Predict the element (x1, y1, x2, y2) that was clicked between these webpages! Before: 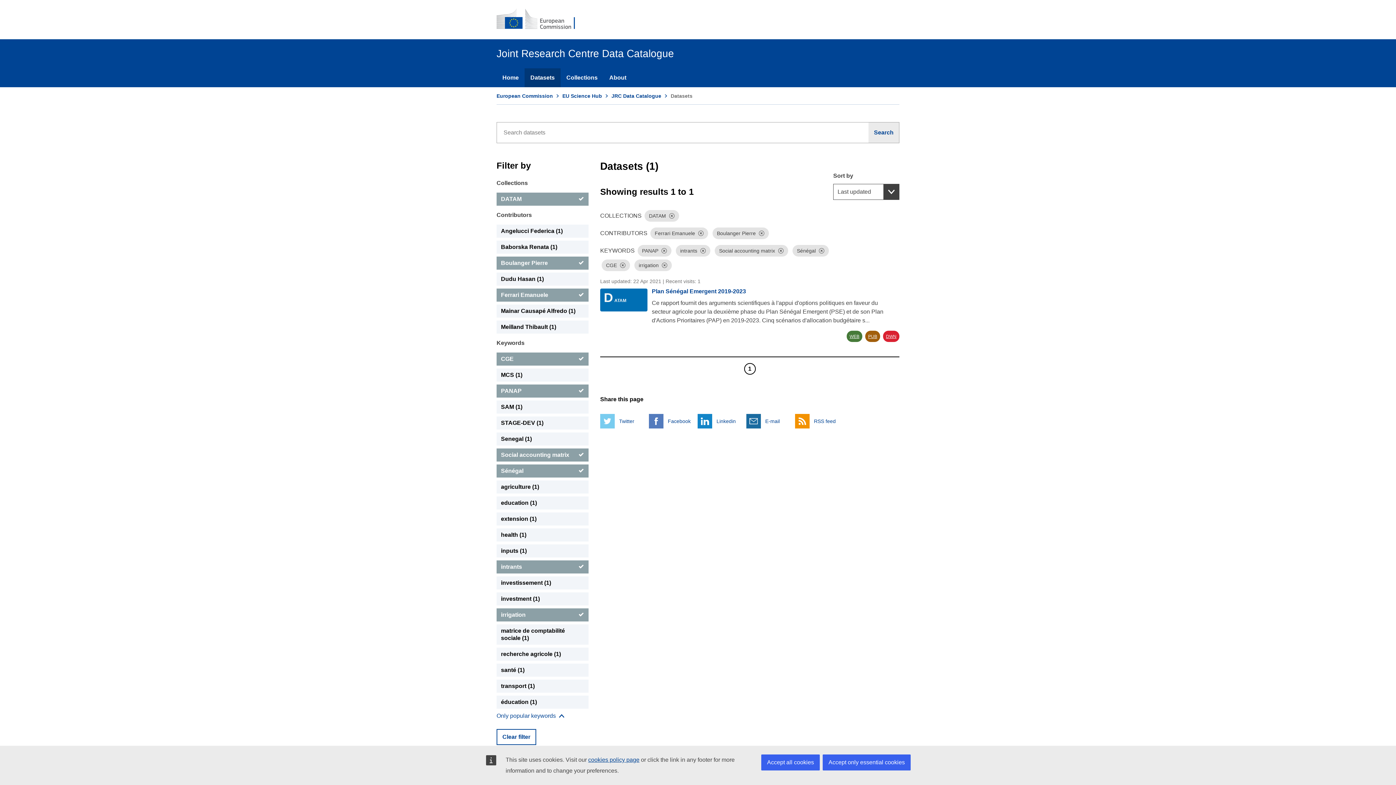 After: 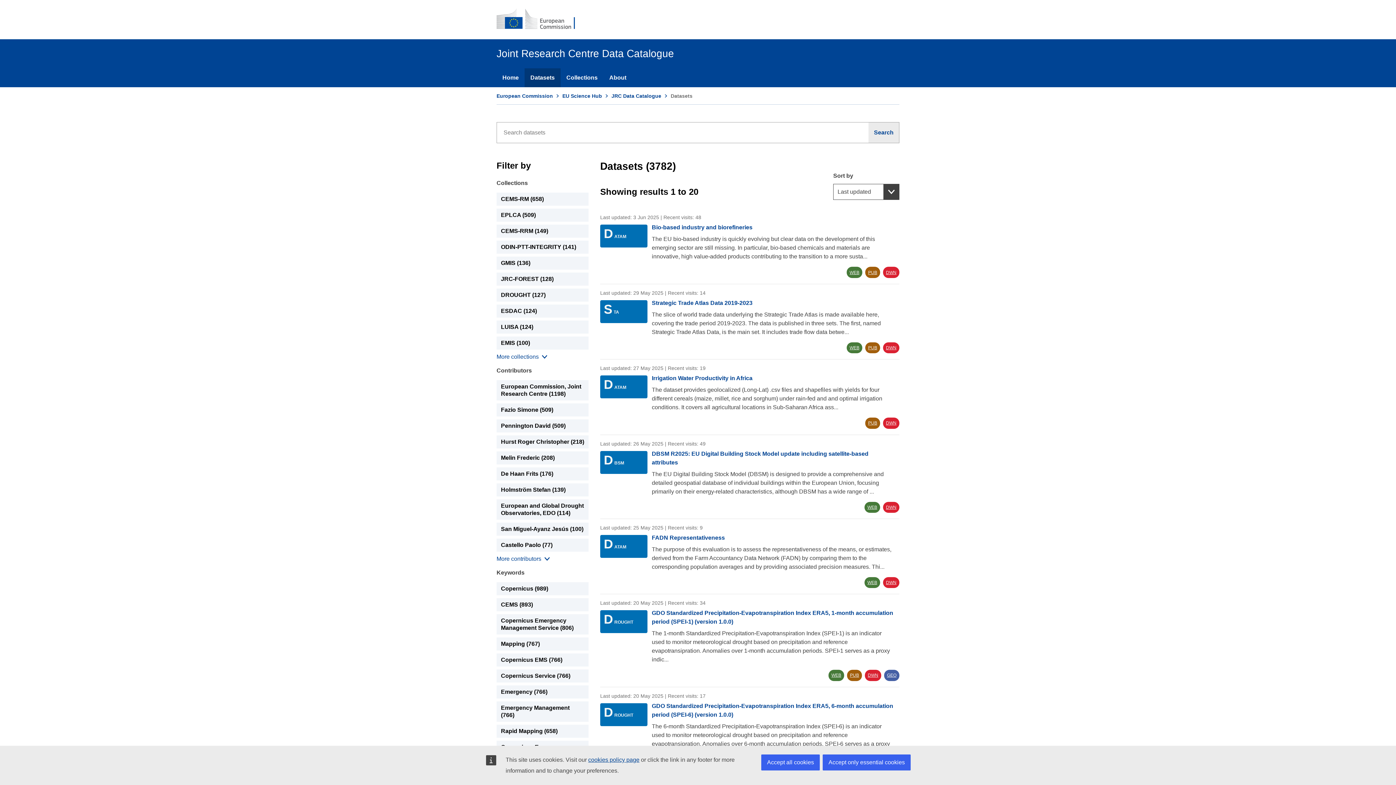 Action: label: Clear filter bbox: (496, 729, 536, 745)